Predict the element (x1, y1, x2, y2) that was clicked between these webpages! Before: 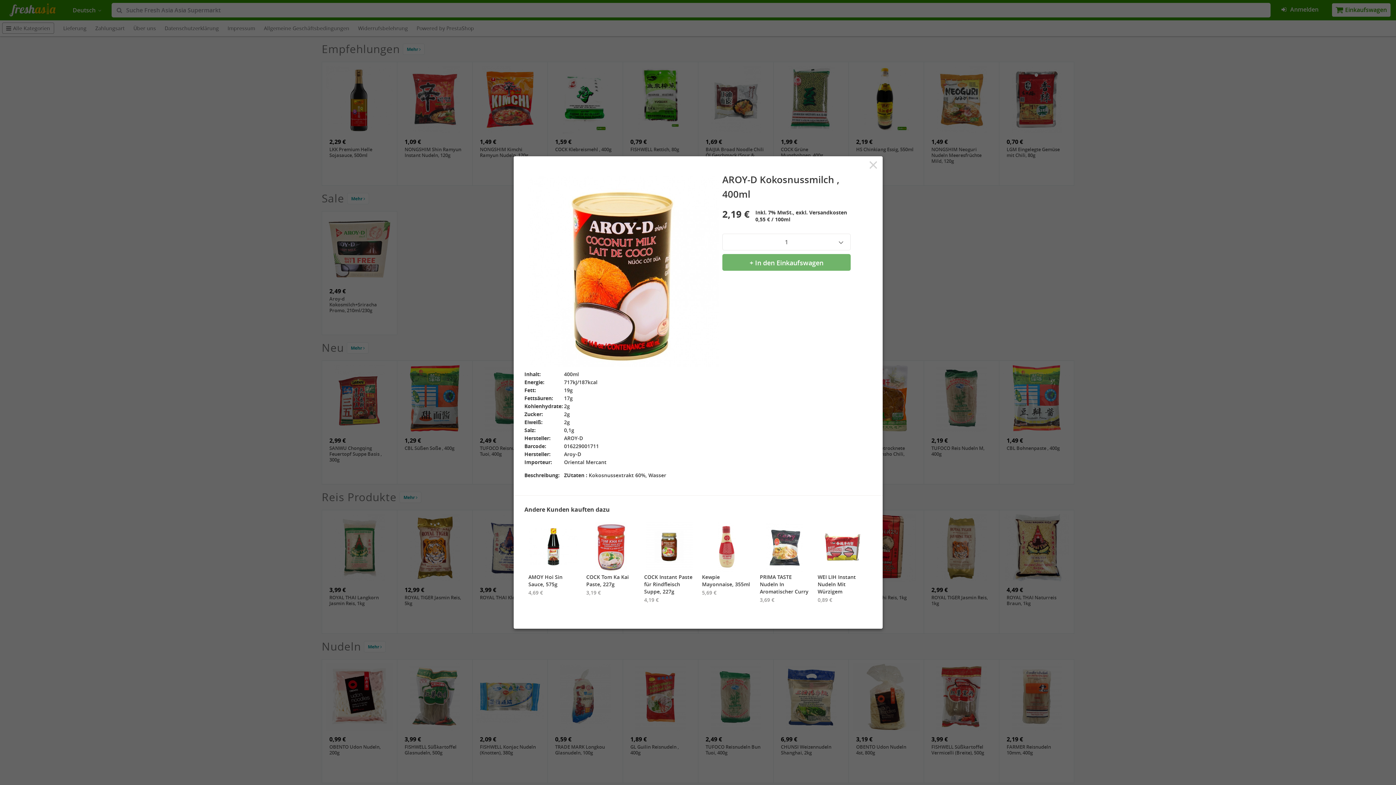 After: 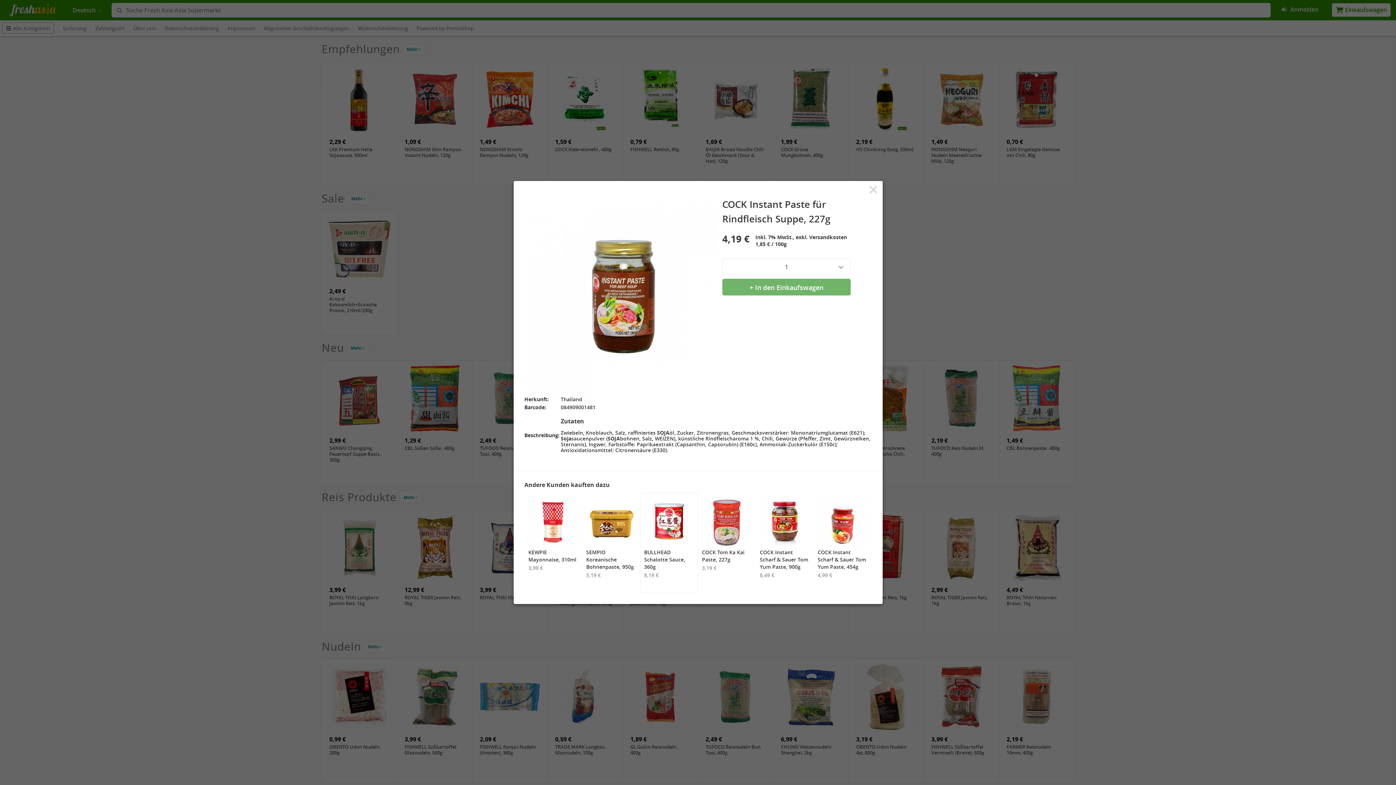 Action: label: COCK Instant Paste für Rindfleisch Suppe, 227g
4,19 € bbox: (644, 522, 694, 603)